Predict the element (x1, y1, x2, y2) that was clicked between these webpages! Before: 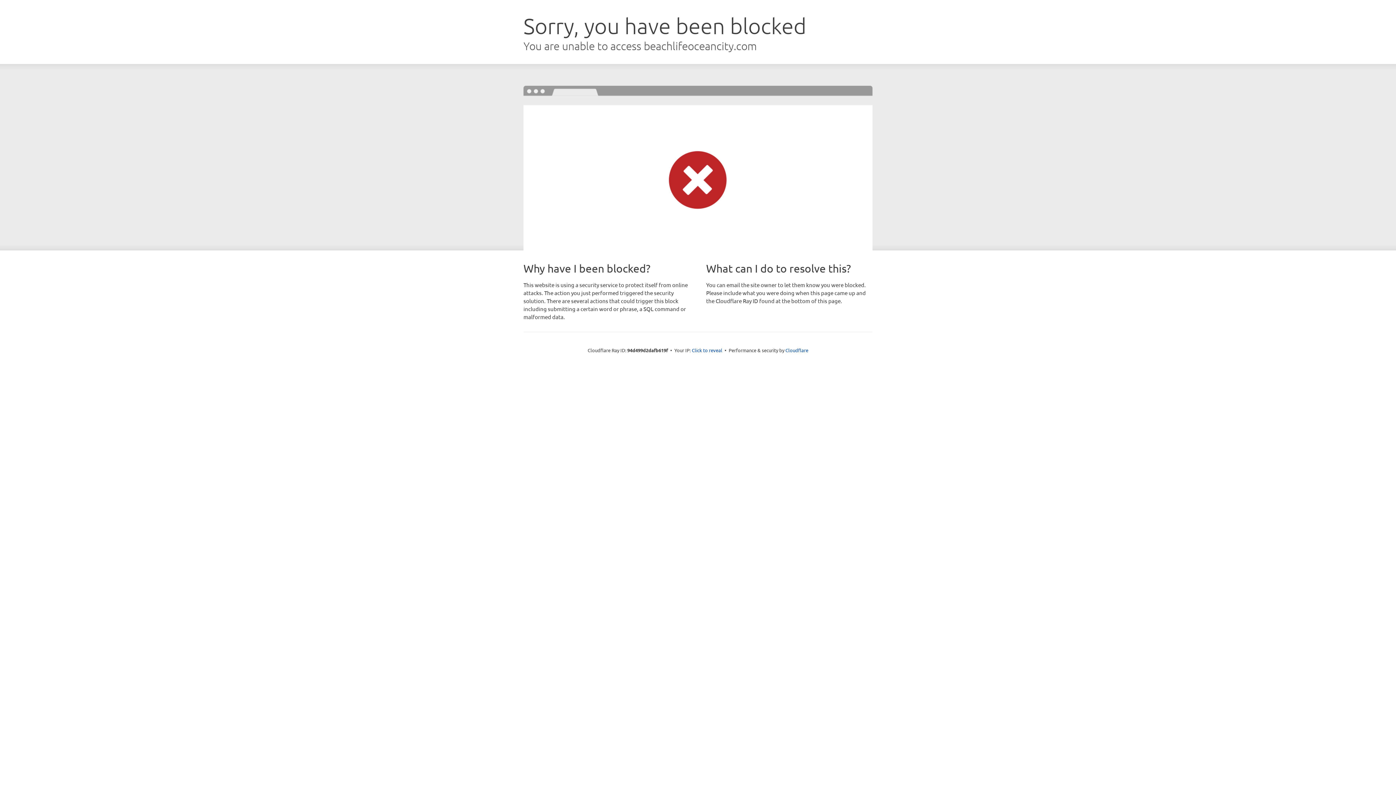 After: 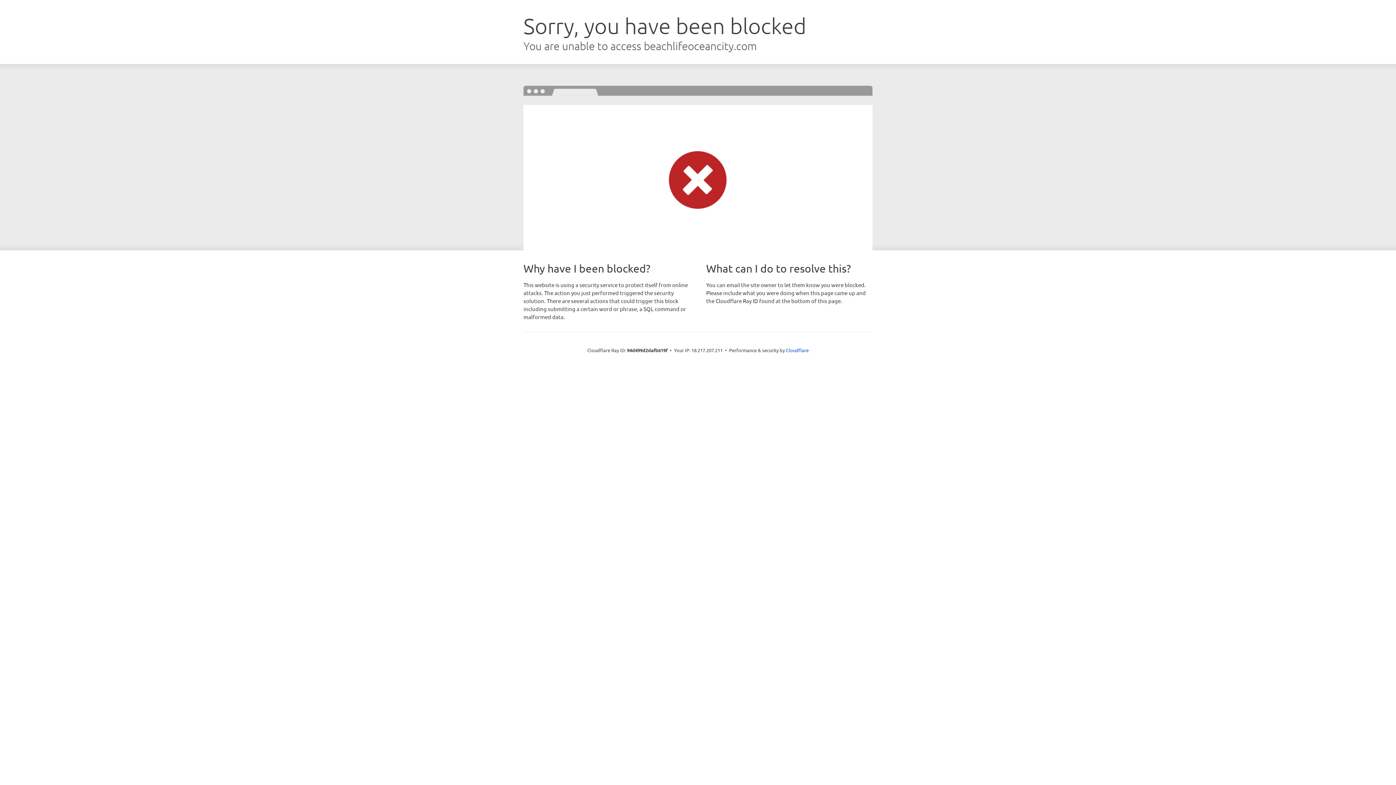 Action: bbox: (692, 346, 722, 353) label: Click to reveal